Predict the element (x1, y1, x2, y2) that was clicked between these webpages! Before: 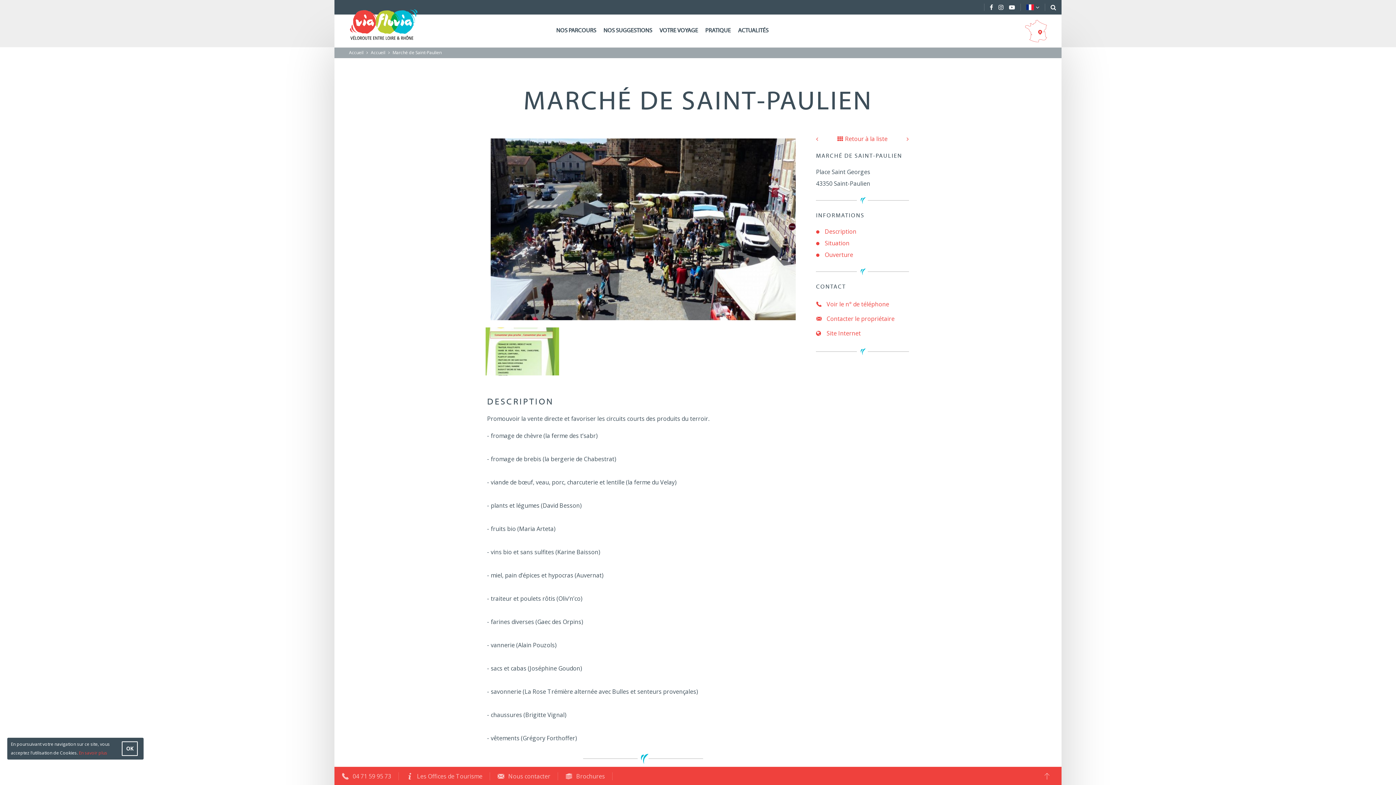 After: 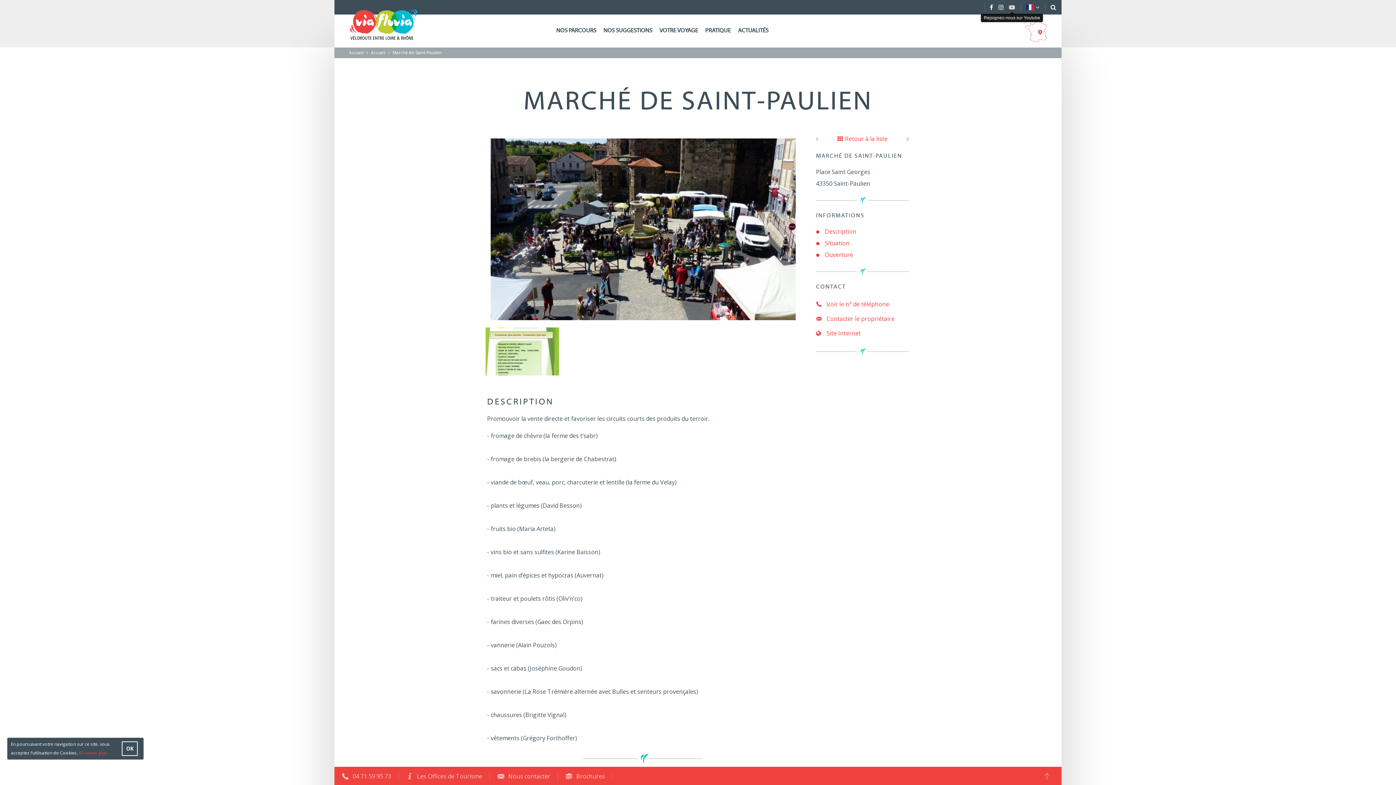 Action: bbox: (1006, 3, 1017, 11)